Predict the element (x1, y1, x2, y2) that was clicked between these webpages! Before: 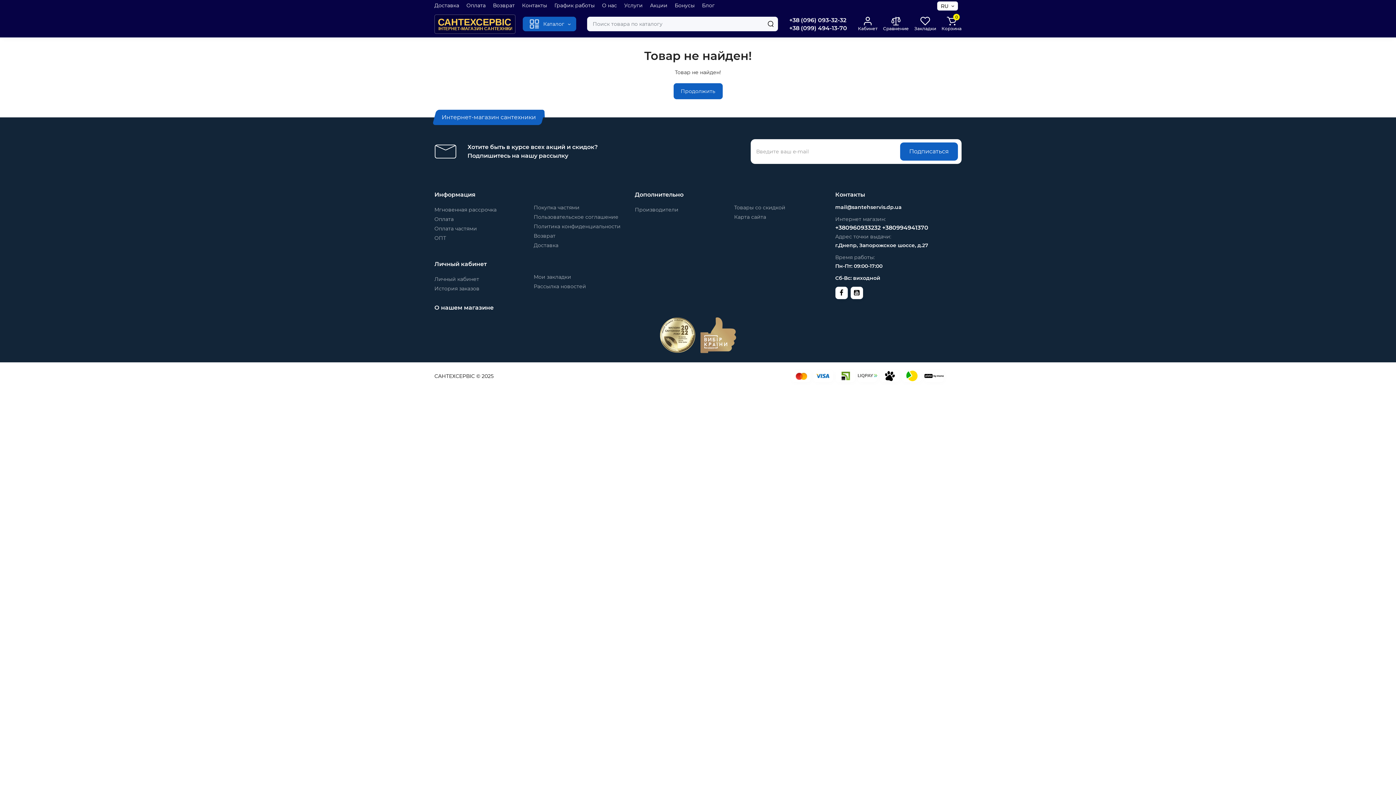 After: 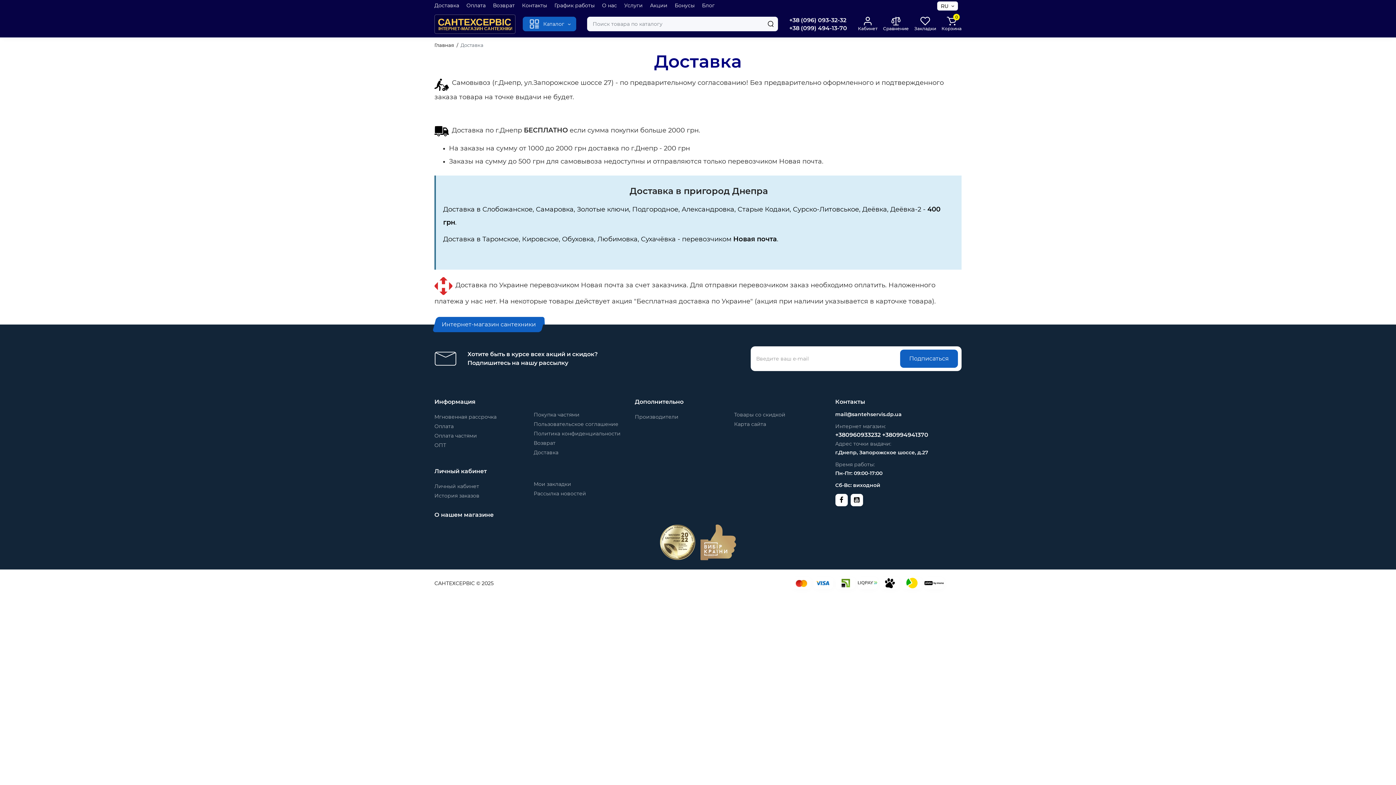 Action: label: Доставка bbox: (533, 242, 558, 248)